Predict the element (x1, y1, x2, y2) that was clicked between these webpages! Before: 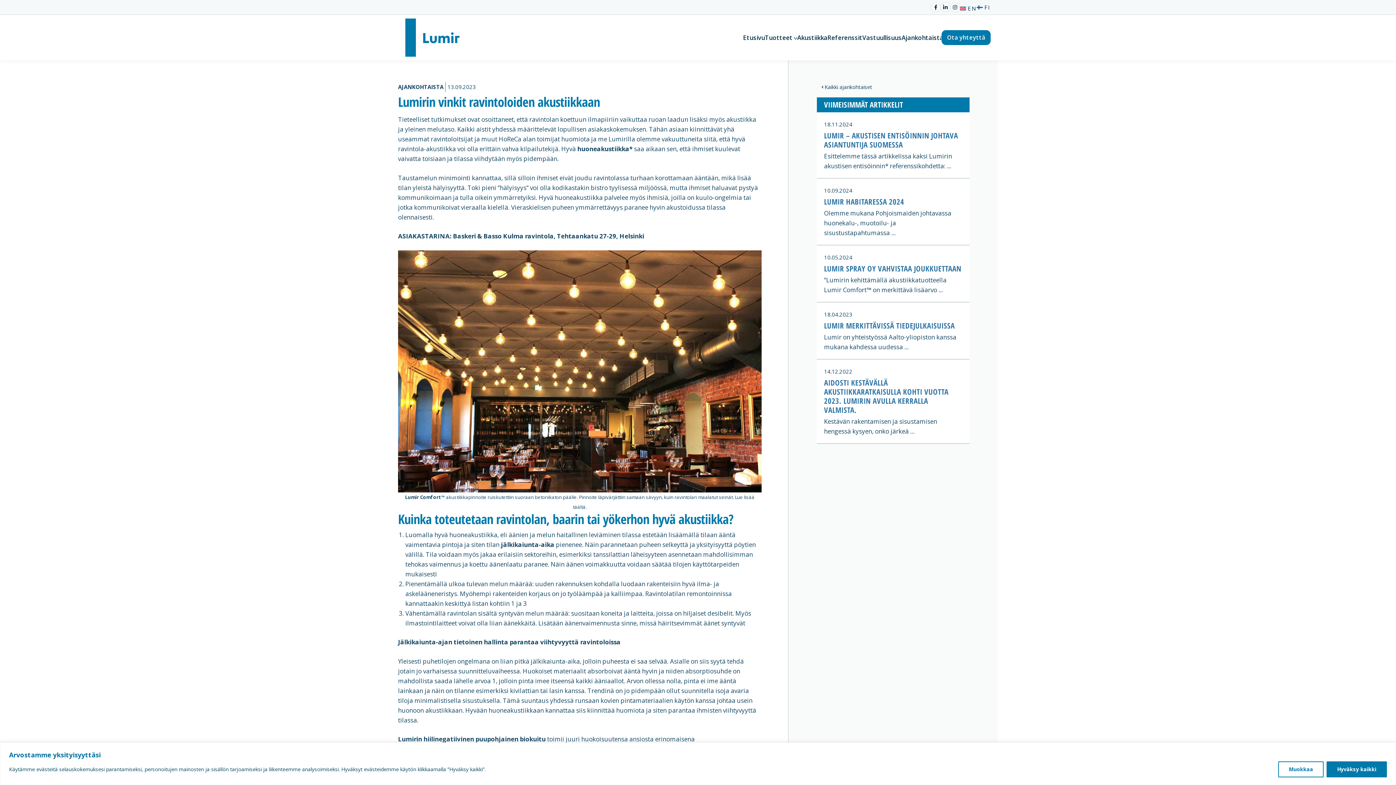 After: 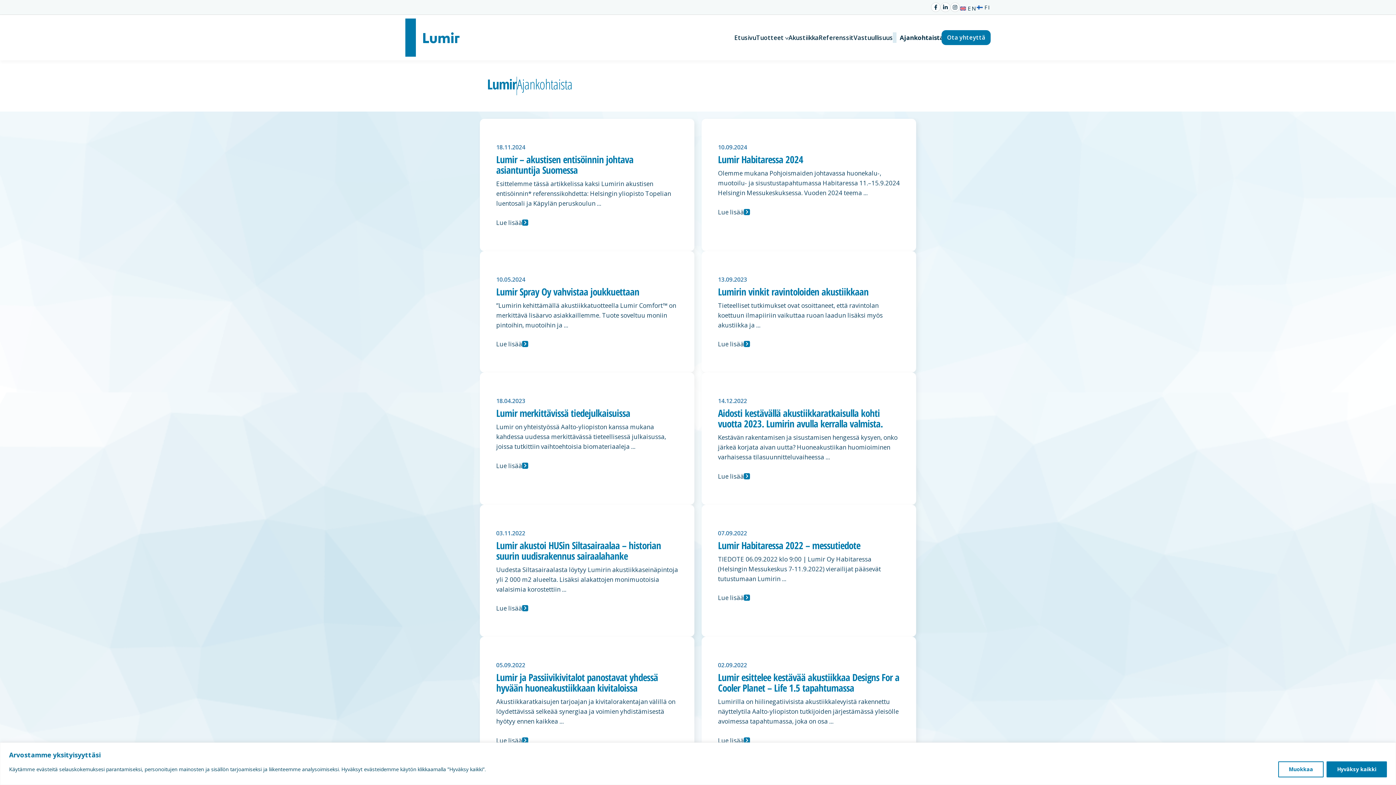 Action: label: Ajankohtaista bbox: (901, 32, 943, 42)